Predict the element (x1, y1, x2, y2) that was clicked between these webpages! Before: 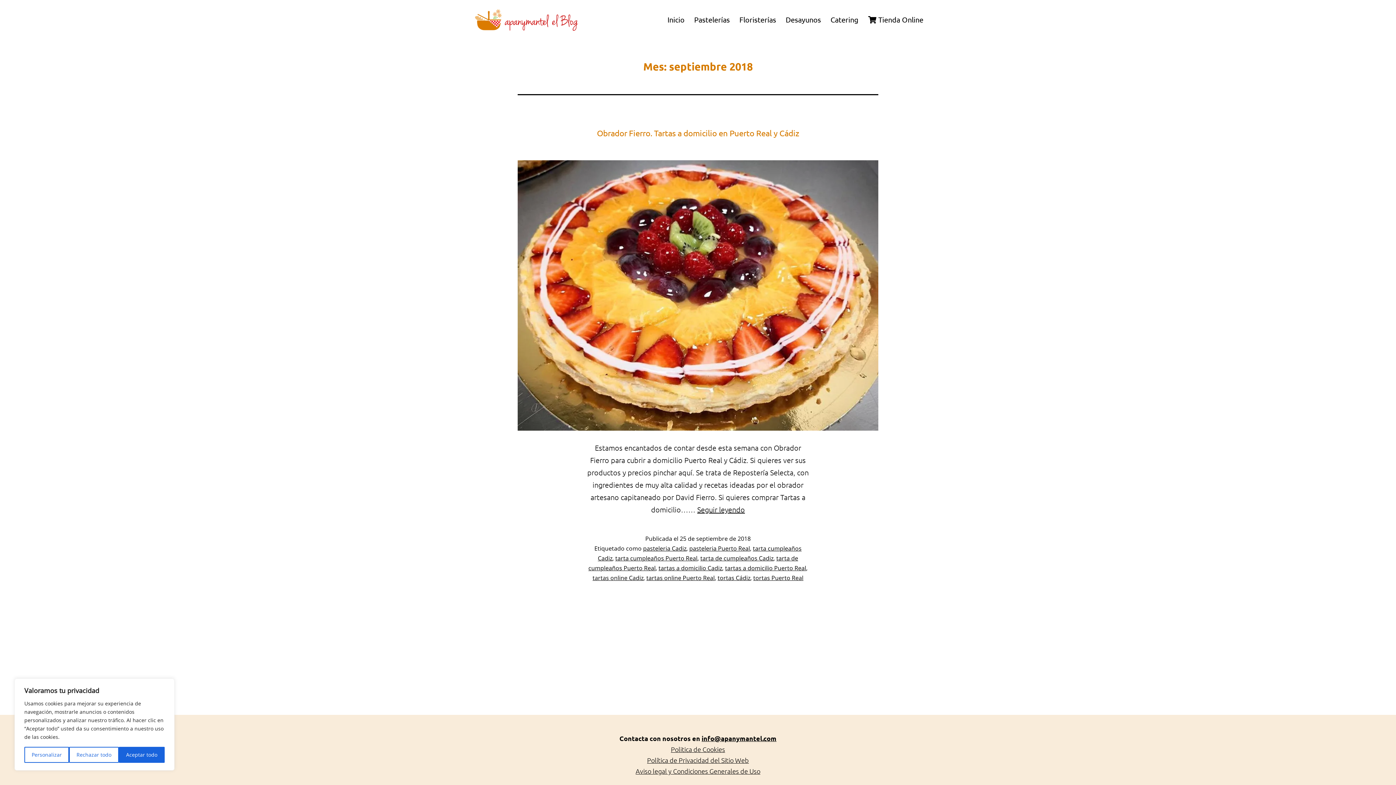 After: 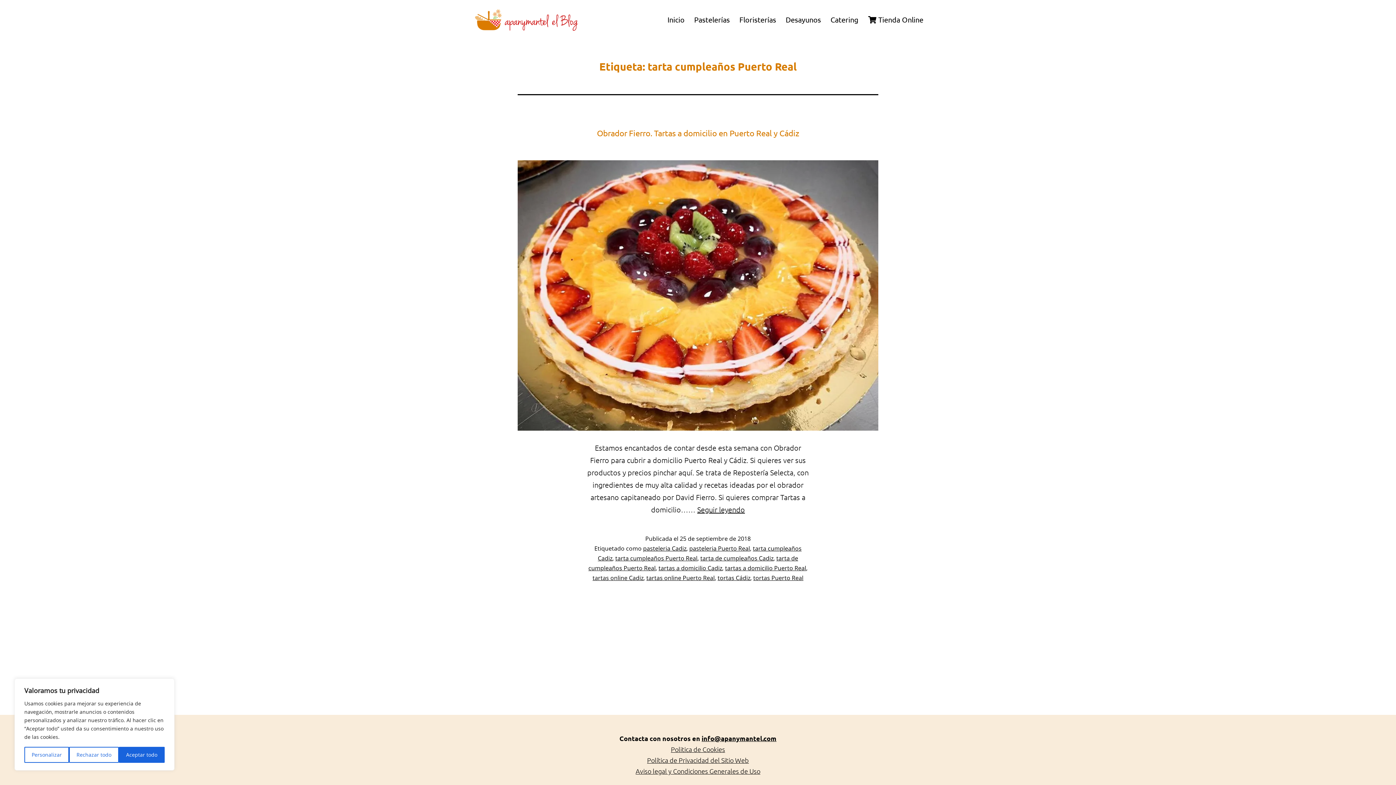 Action: bbox: (615, 554, 697, 562) label: tarta cumpleaños Puerto Real